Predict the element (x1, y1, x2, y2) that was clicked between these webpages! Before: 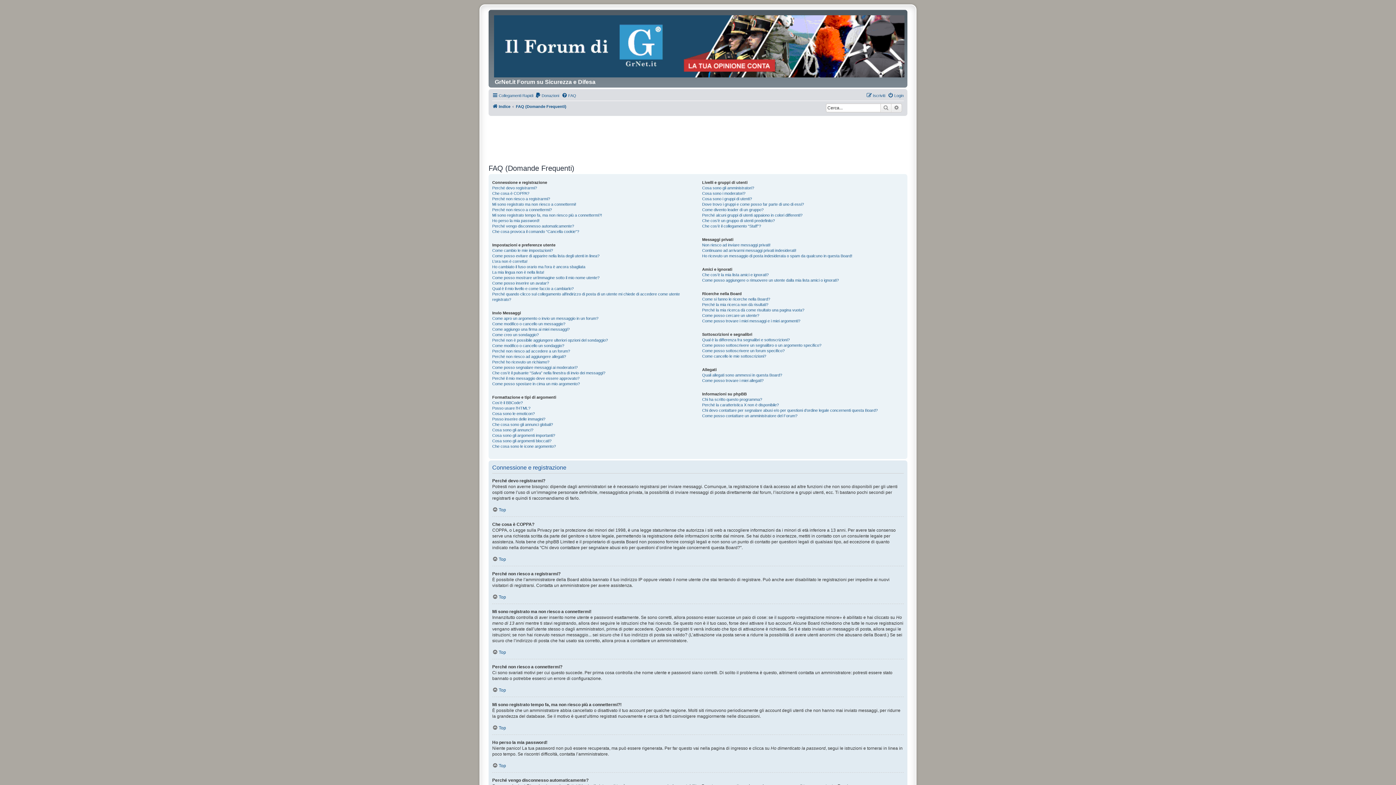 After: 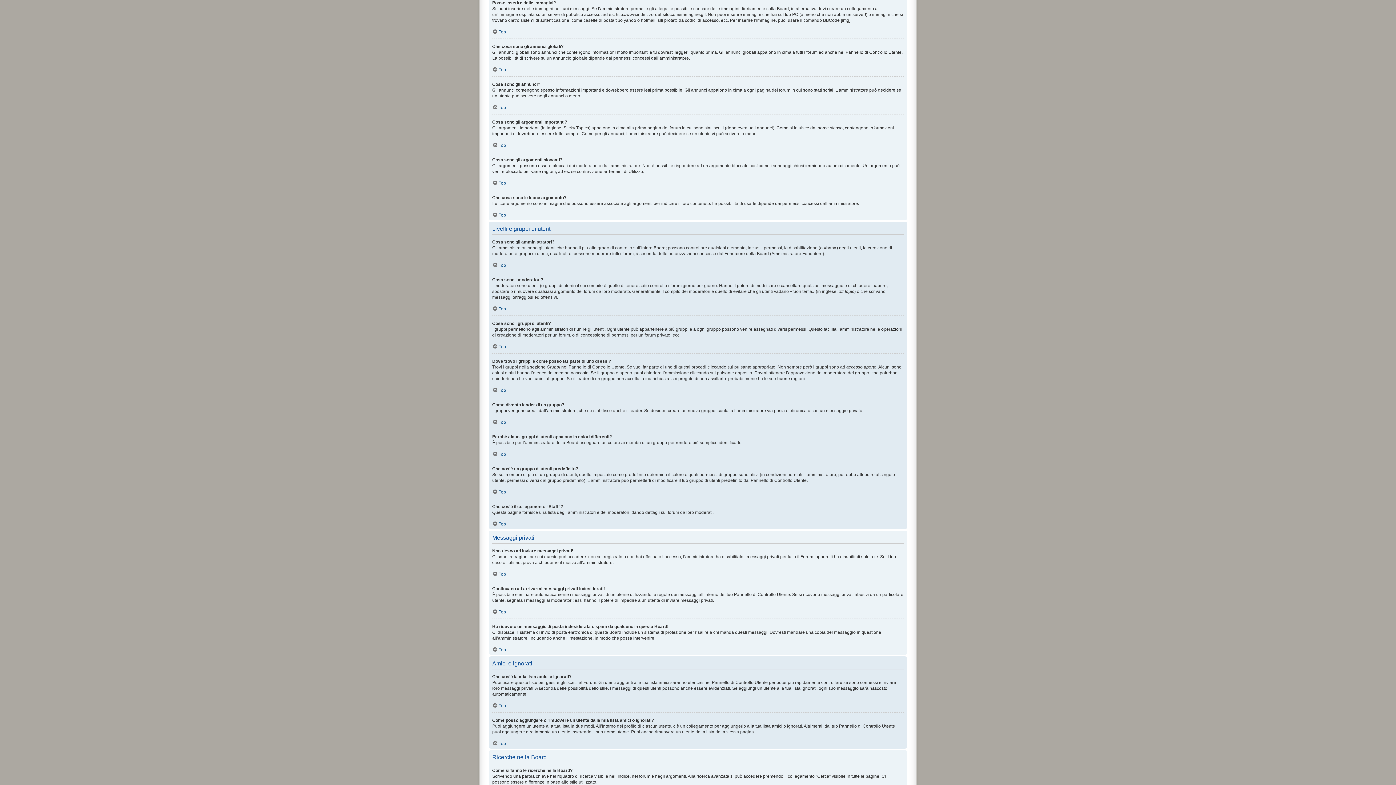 Action: bbox: (492, 416, 545, 422) label: Posso inserire delle immagini?